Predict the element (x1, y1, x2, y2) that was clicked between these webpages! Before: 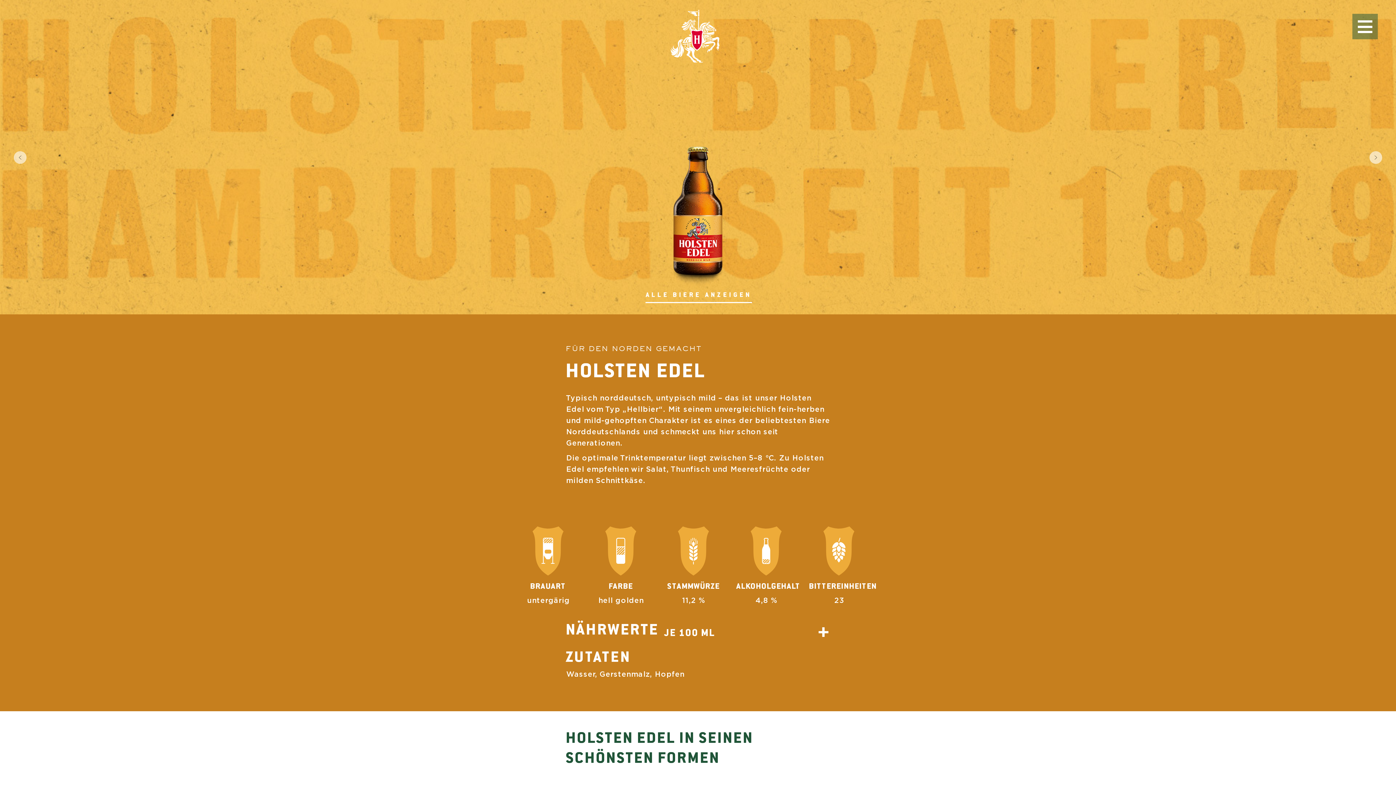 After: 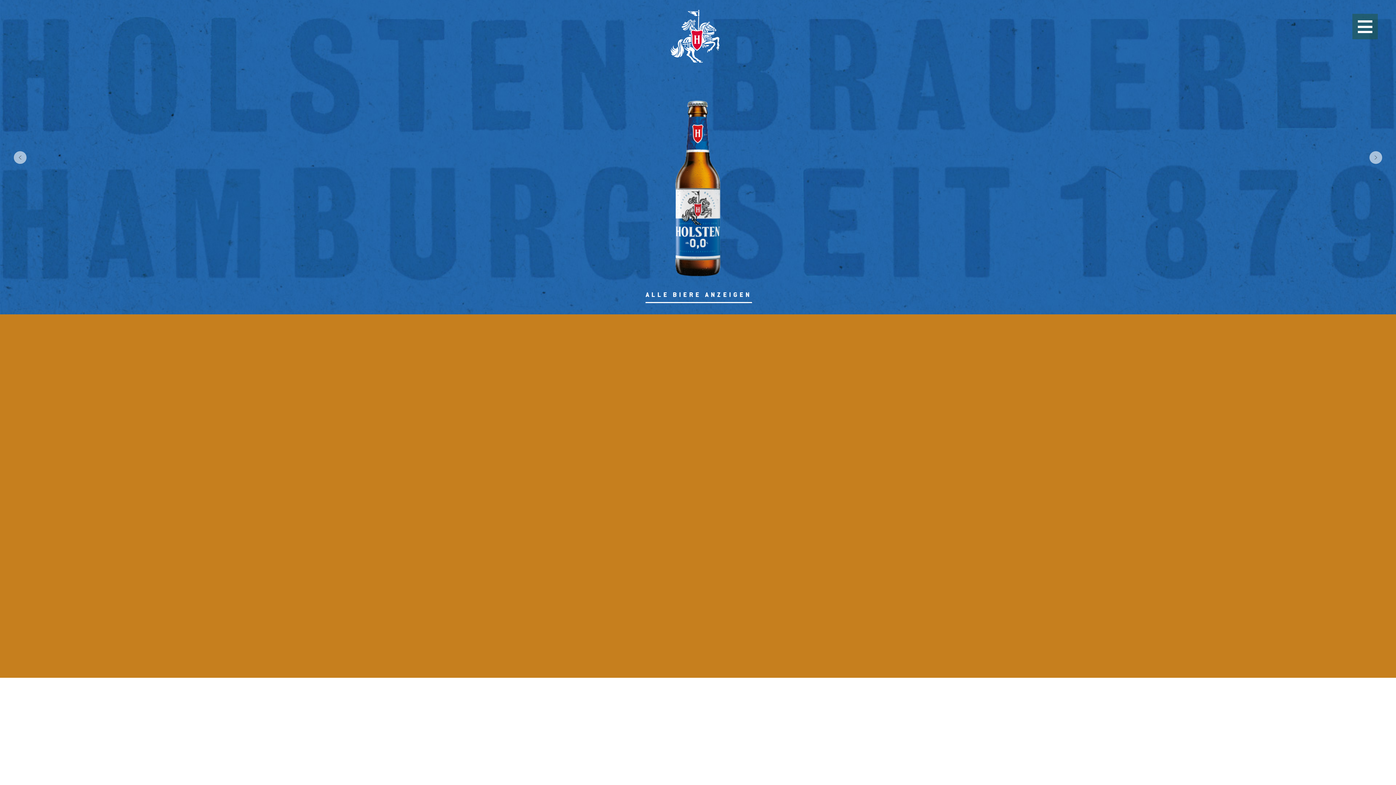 Action: label: Previous bbox: (13, 151, 26, 163)